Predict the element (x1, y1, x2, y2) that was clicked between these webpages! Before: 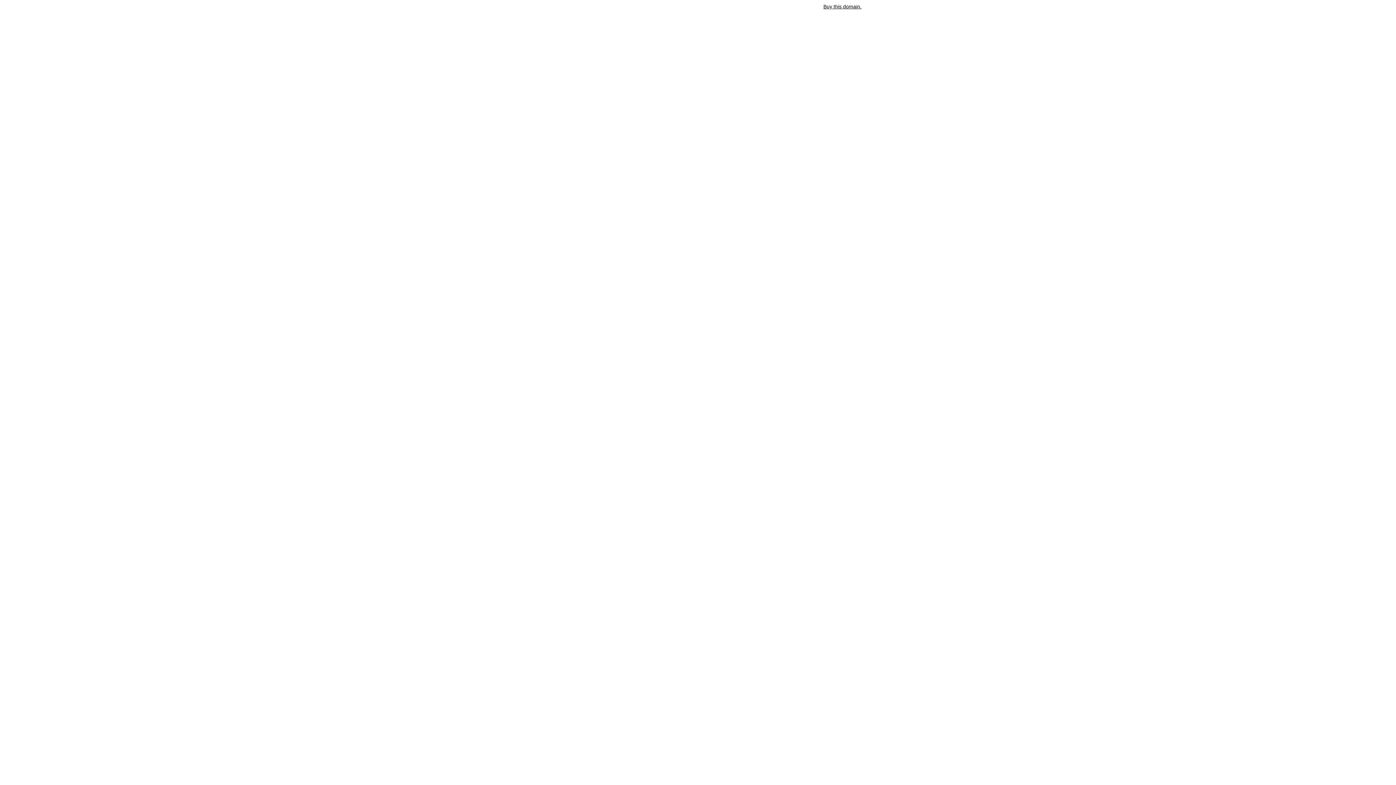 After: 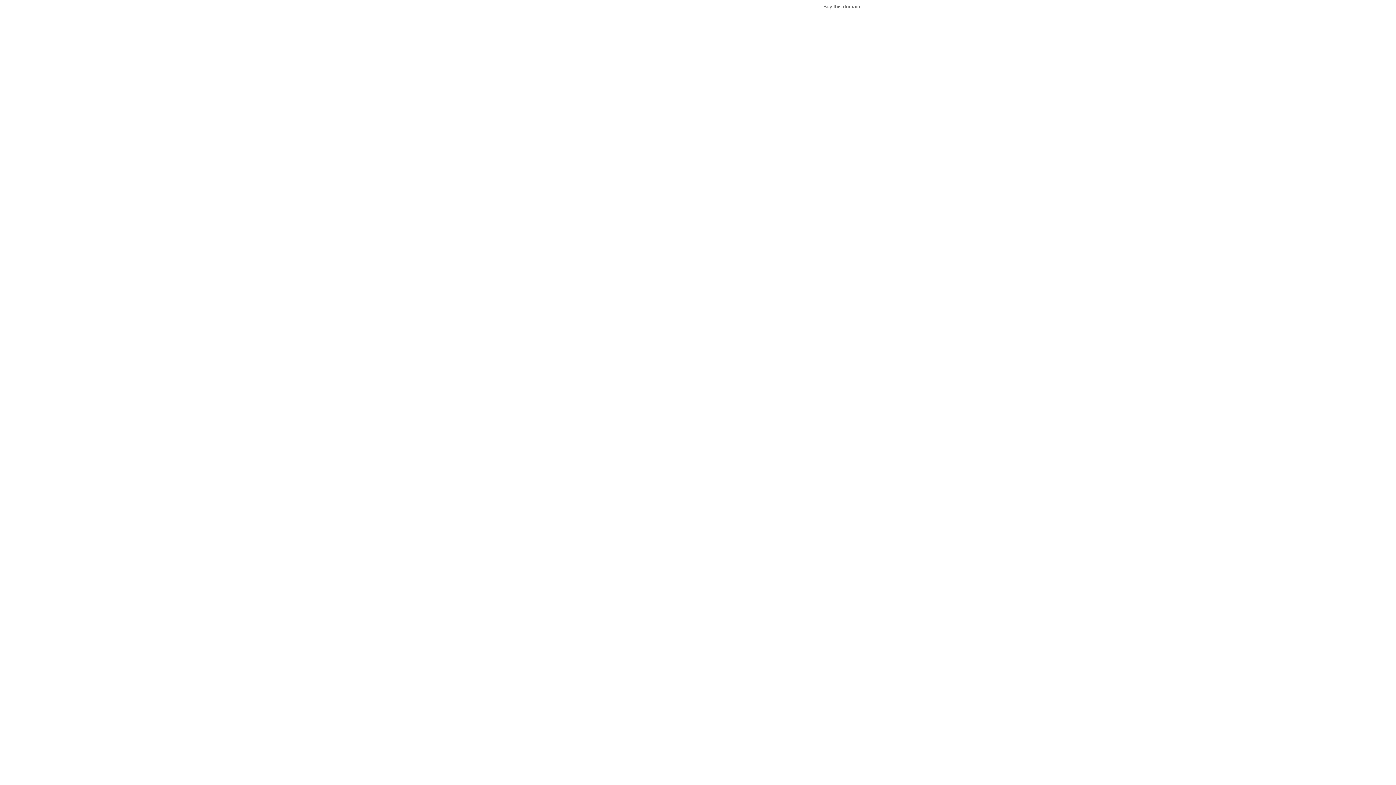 Action: label: Buy this domain. bbox: (823, 3, 861, 9)